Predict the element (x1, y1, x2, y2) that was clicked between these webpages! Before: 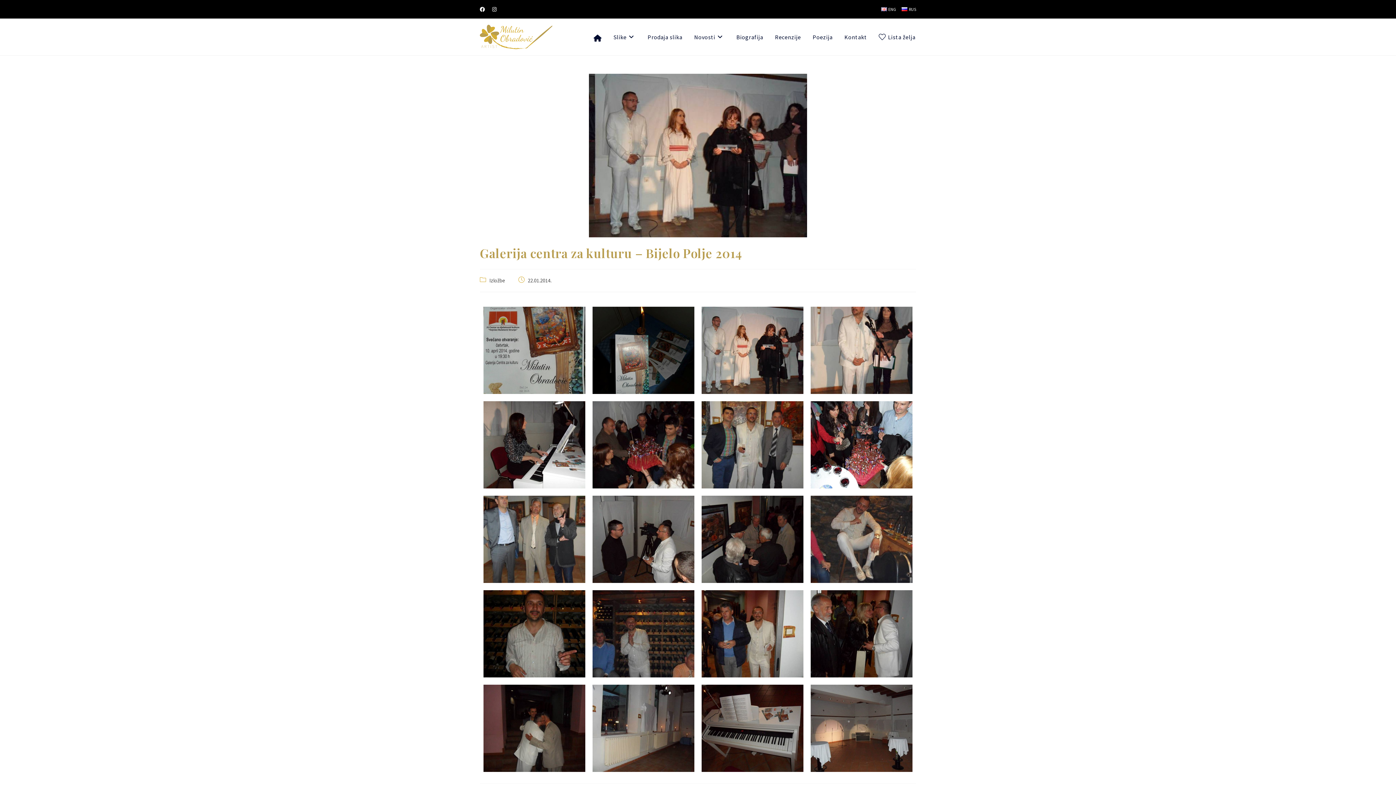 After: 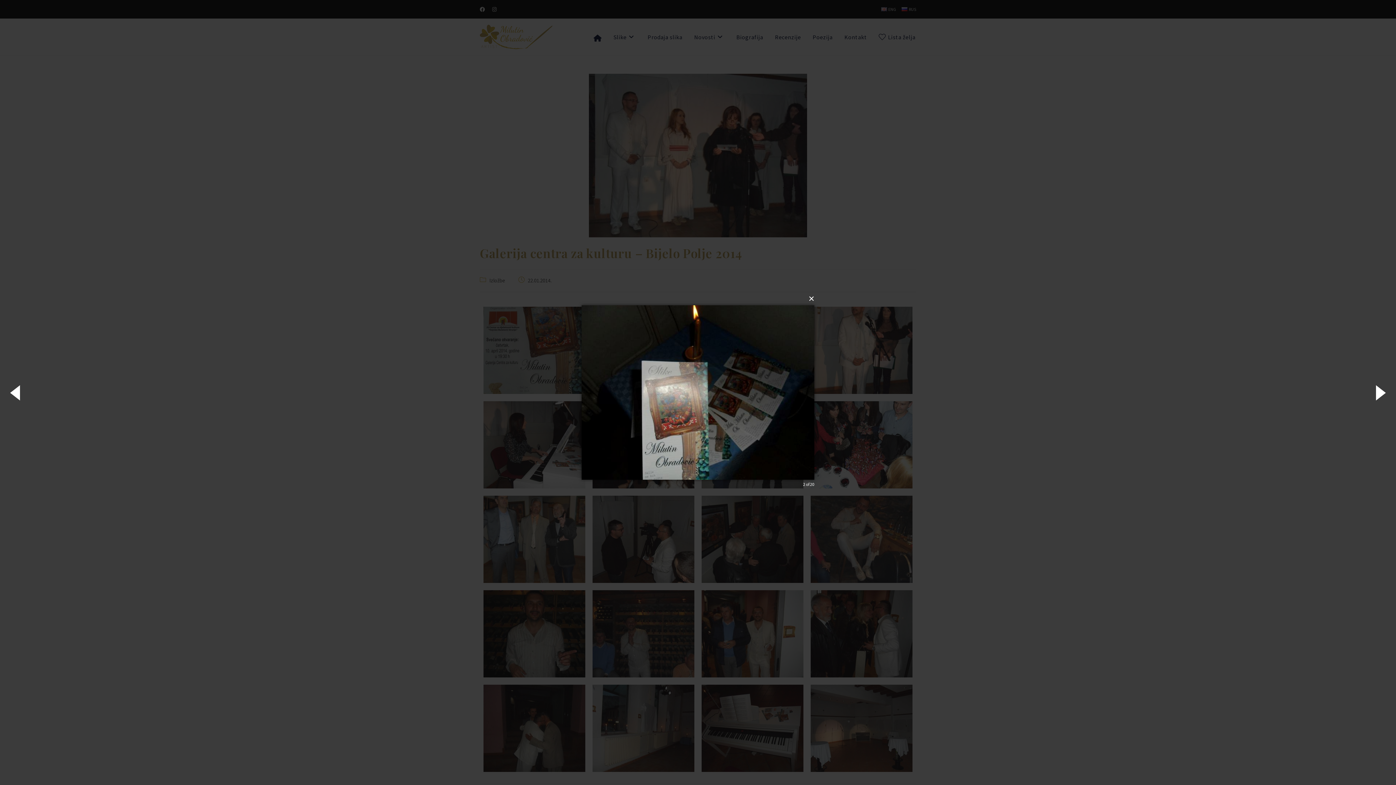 Action: bbox: (592, 306, 694, 394)